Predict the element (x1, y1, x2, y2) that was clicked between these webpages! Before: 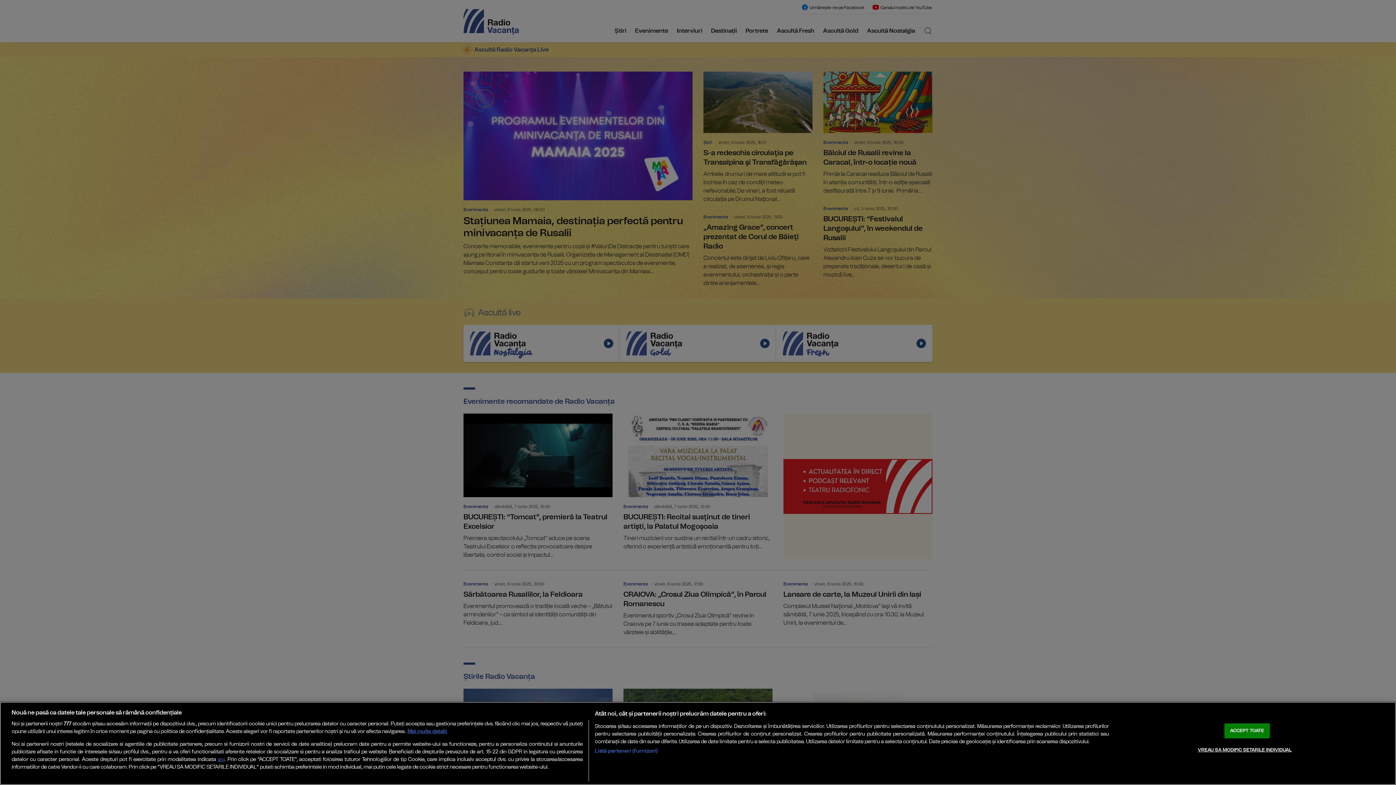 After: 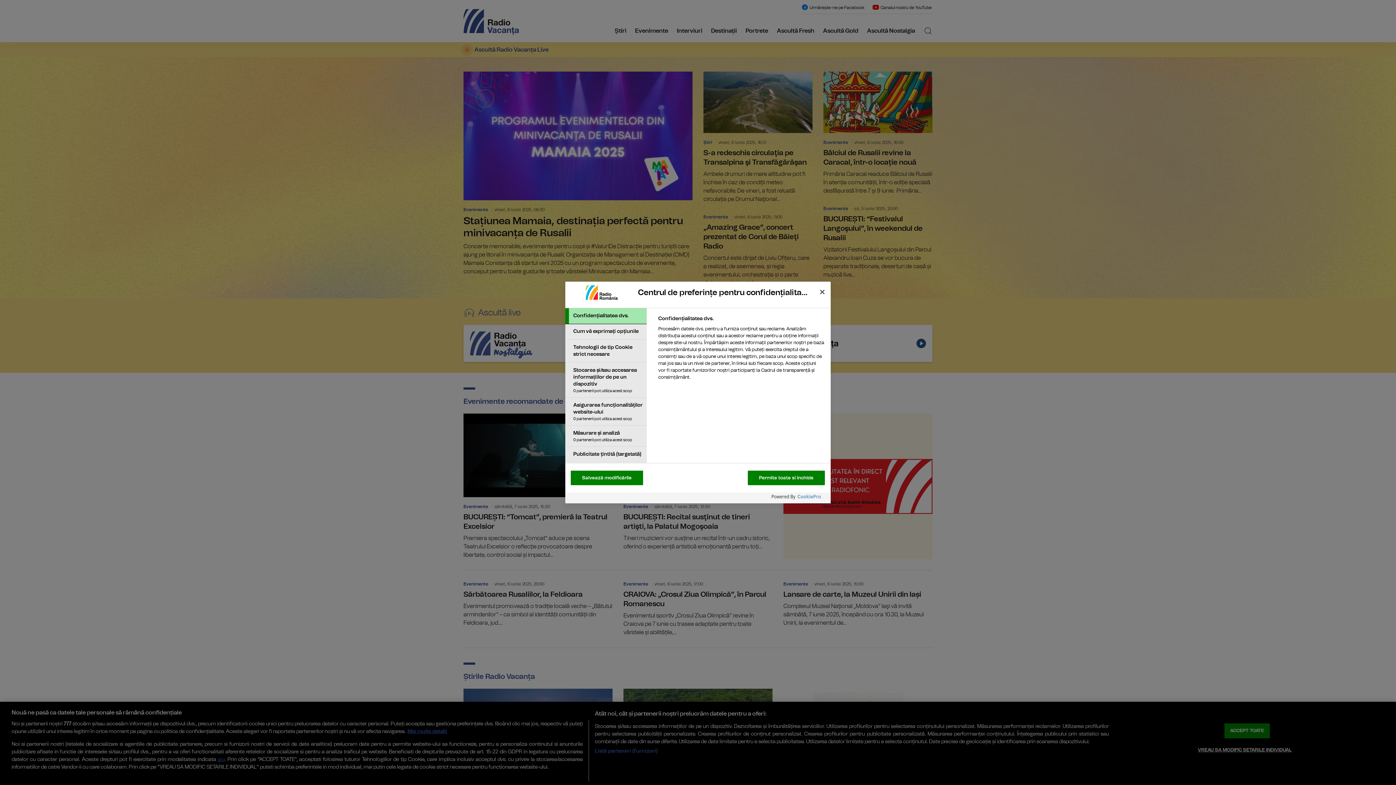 Action: bbox: (1198, 743, 1291, 757) label: VREAU SA MODIFIC SETARILE INDIVIDUAL